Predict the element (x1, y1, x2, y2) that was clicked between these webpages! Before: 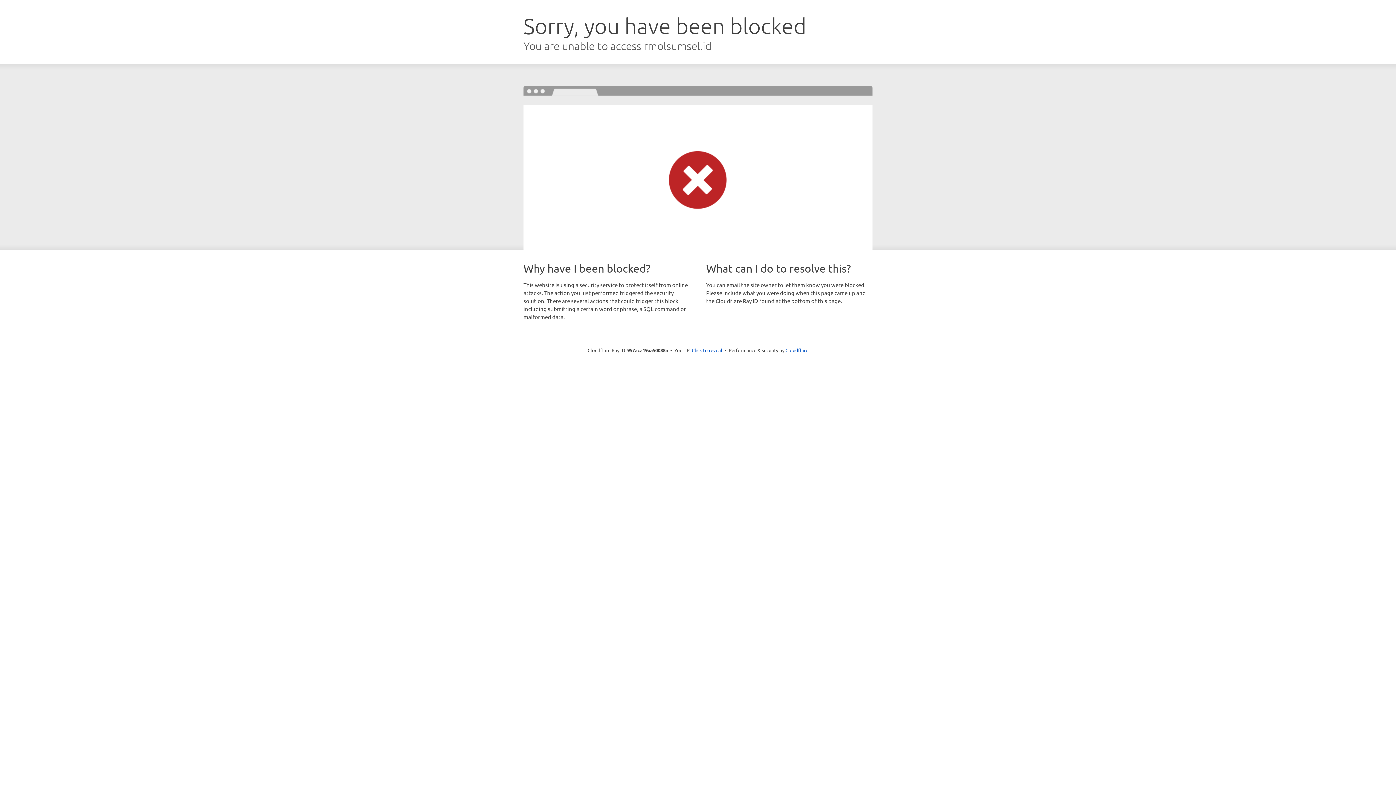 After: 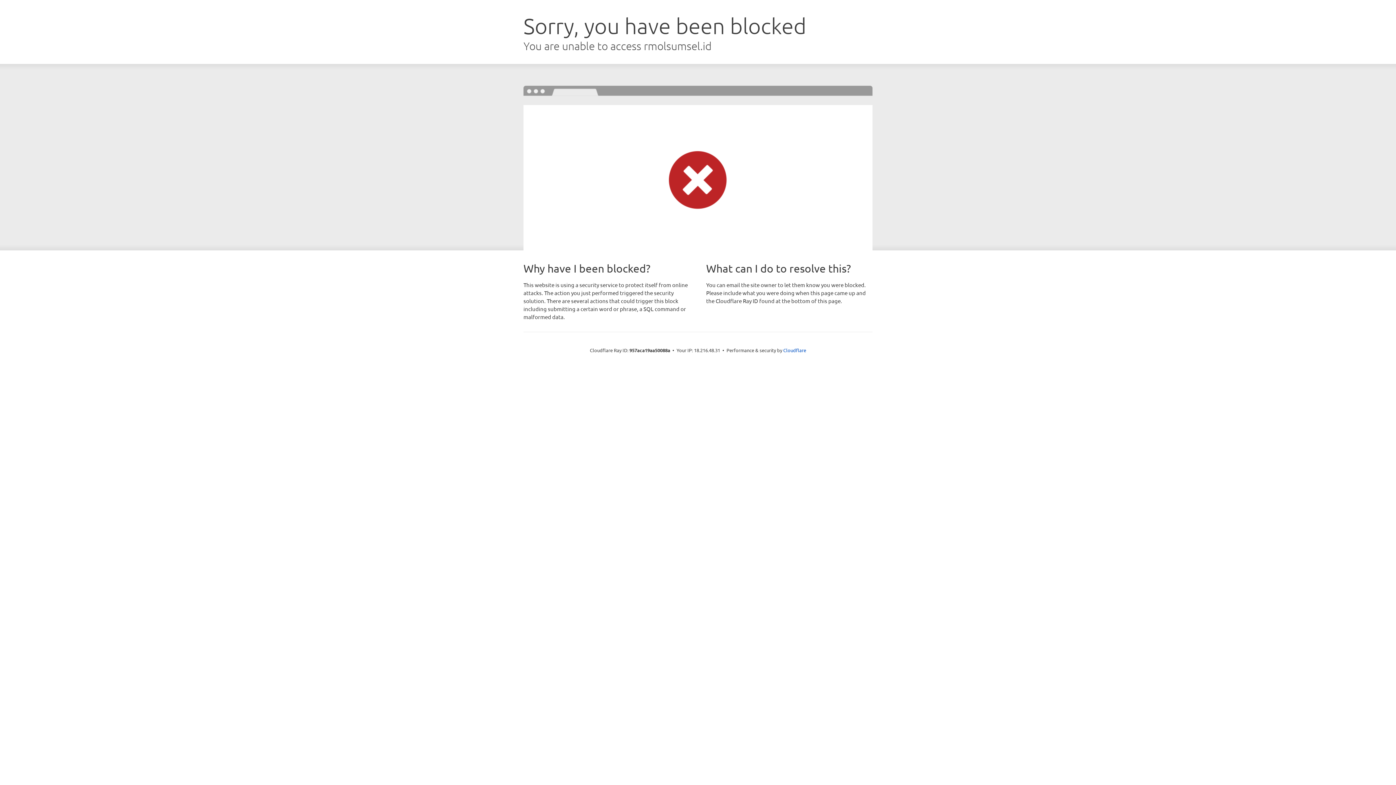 Action: bbox: (692, 346, 722, 353) label: Click to reveal